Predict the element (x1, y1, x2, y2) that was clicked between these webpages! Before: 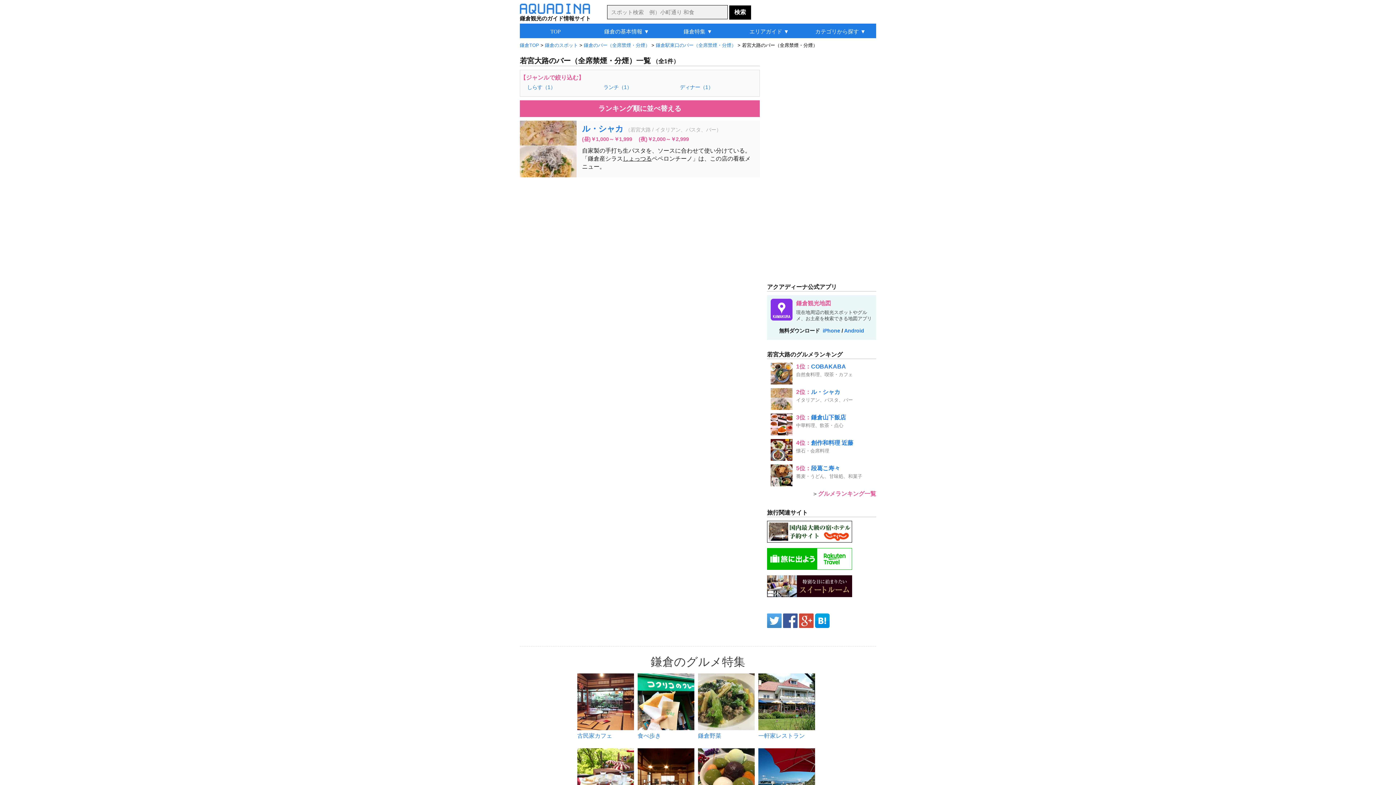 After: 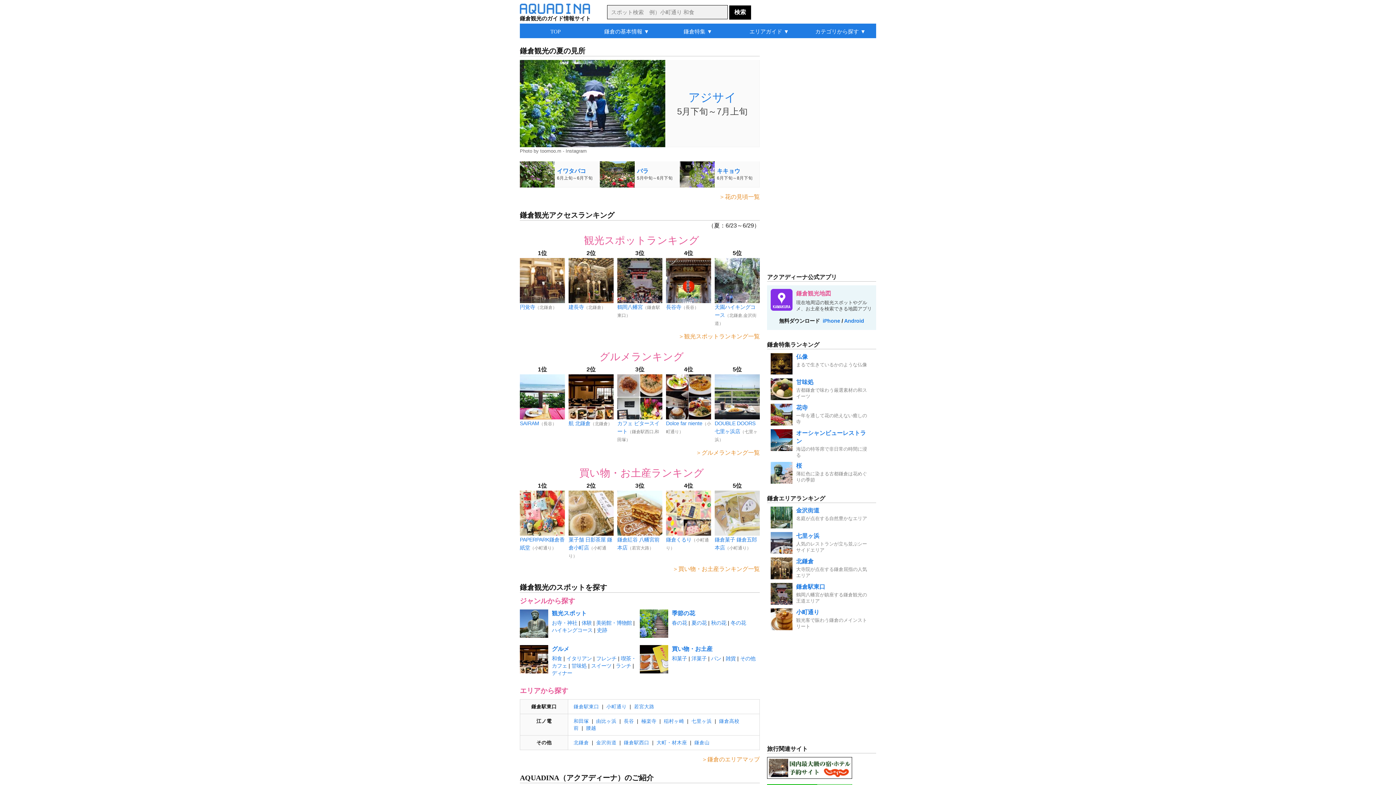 Action: label: 鎌倉TOP bbox: (520, 42, 539, 48)